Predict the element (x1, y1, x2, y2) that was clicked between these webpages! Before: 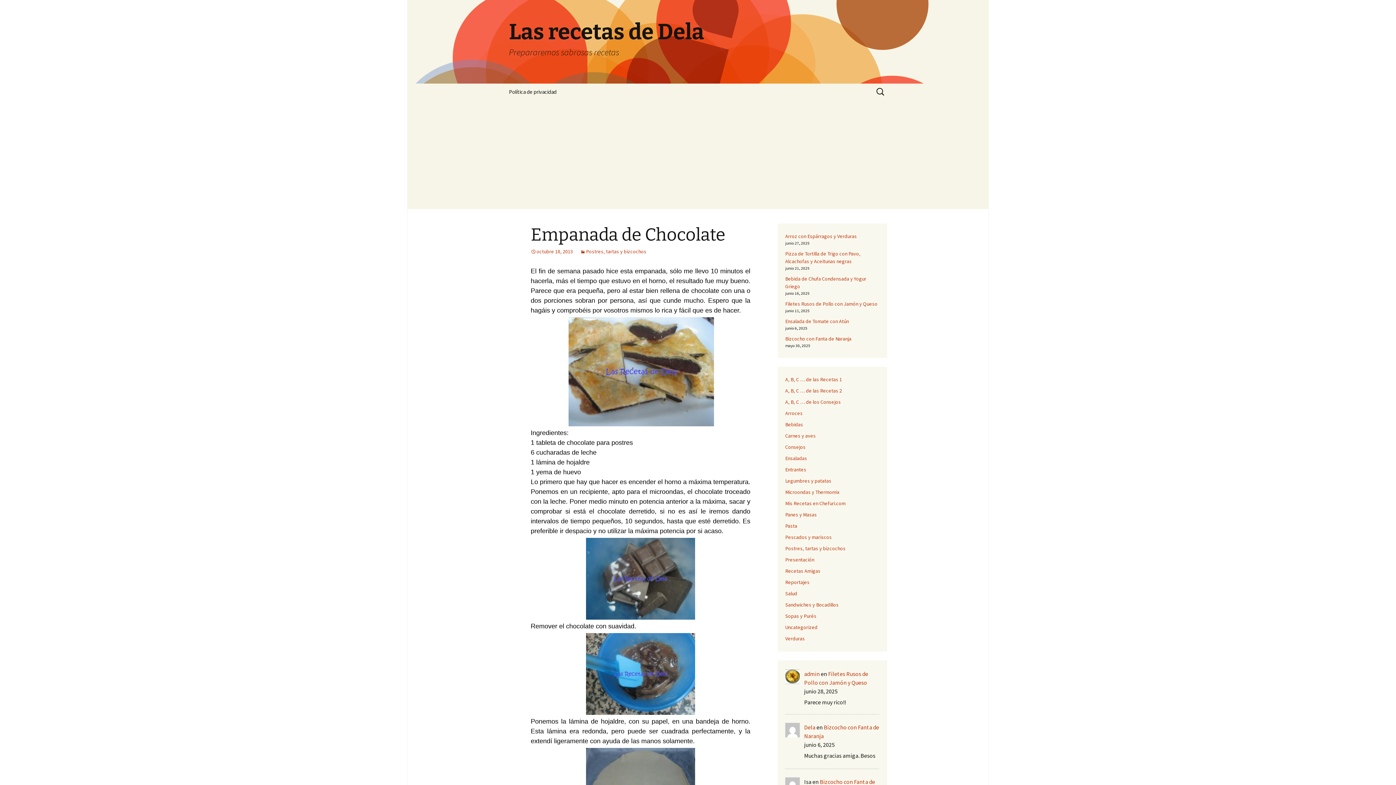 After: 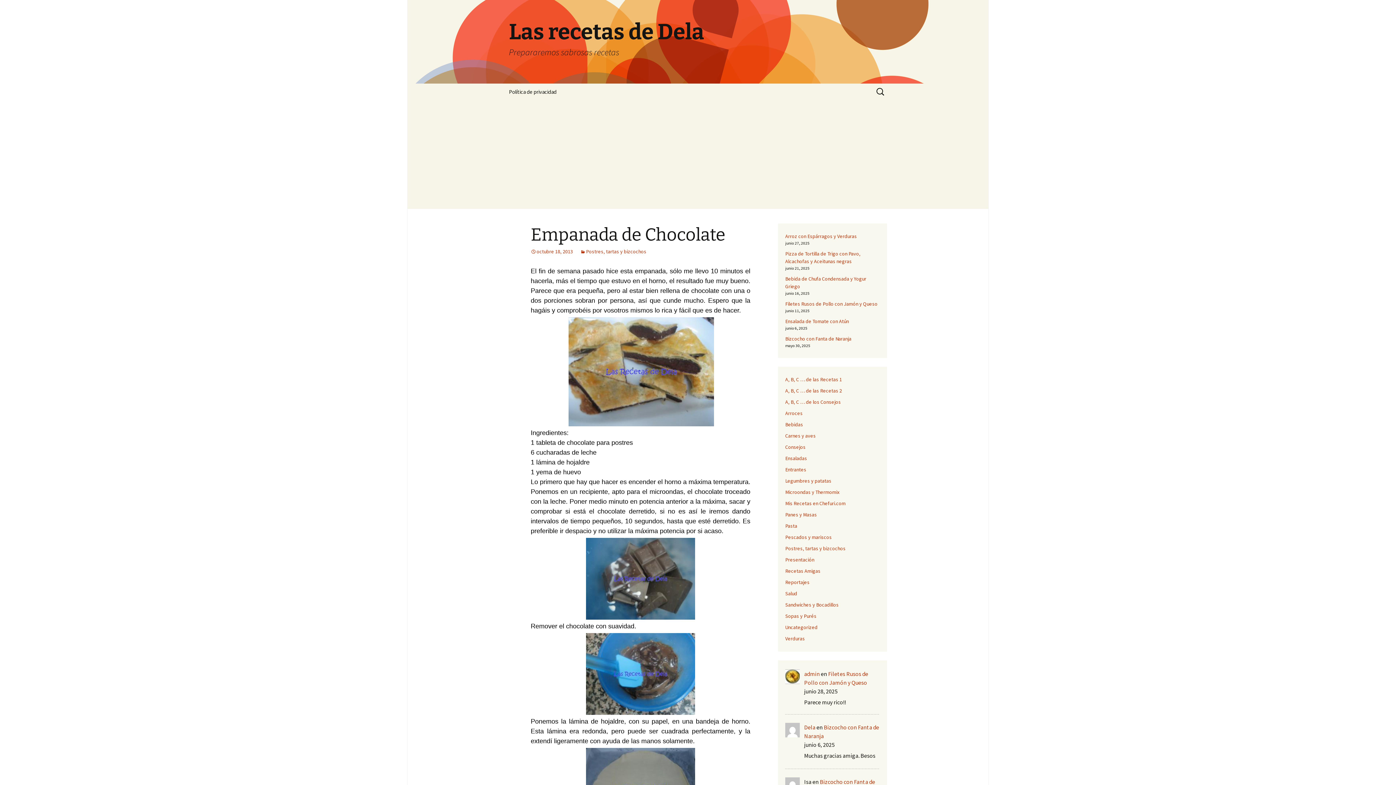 Action: bbox: (530, 248, 573, 254) label: octubre 18, 2013